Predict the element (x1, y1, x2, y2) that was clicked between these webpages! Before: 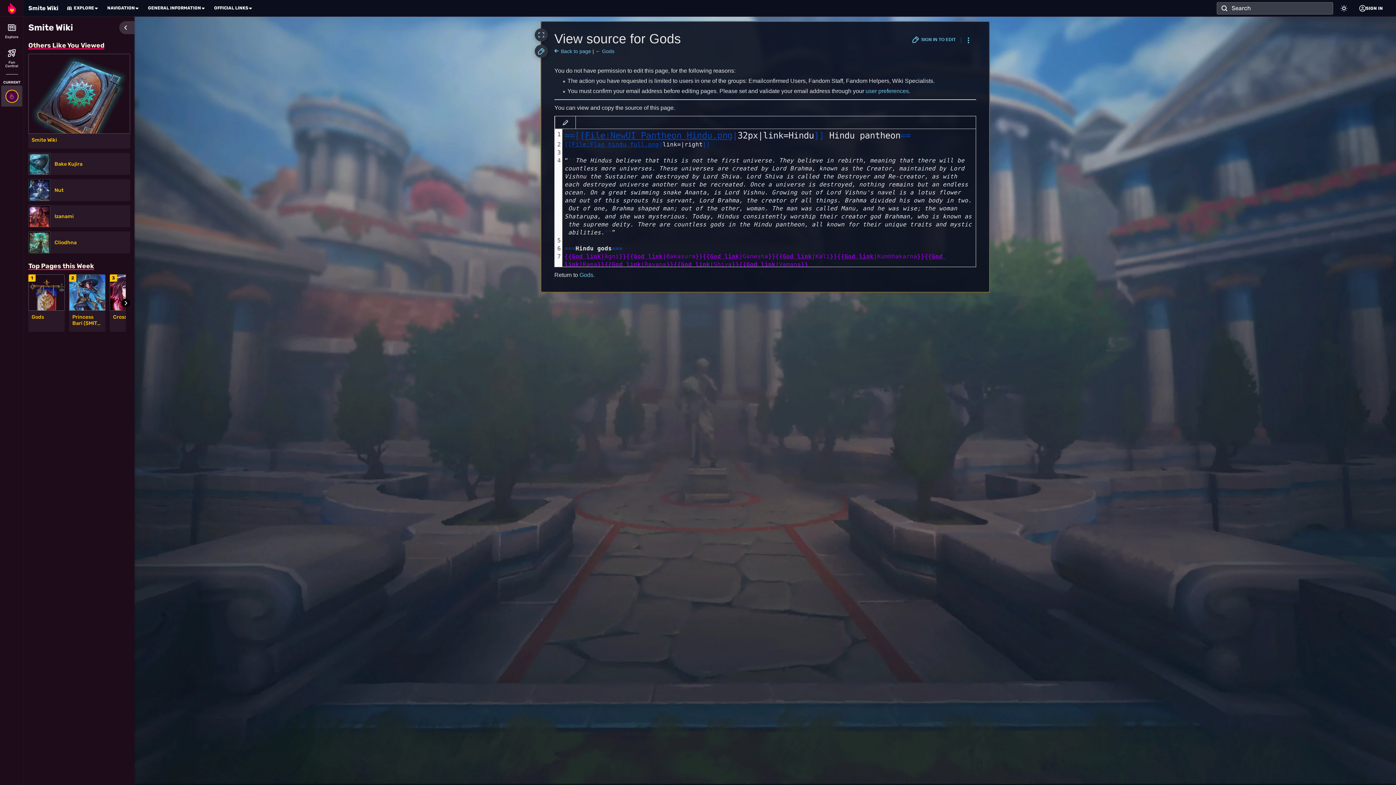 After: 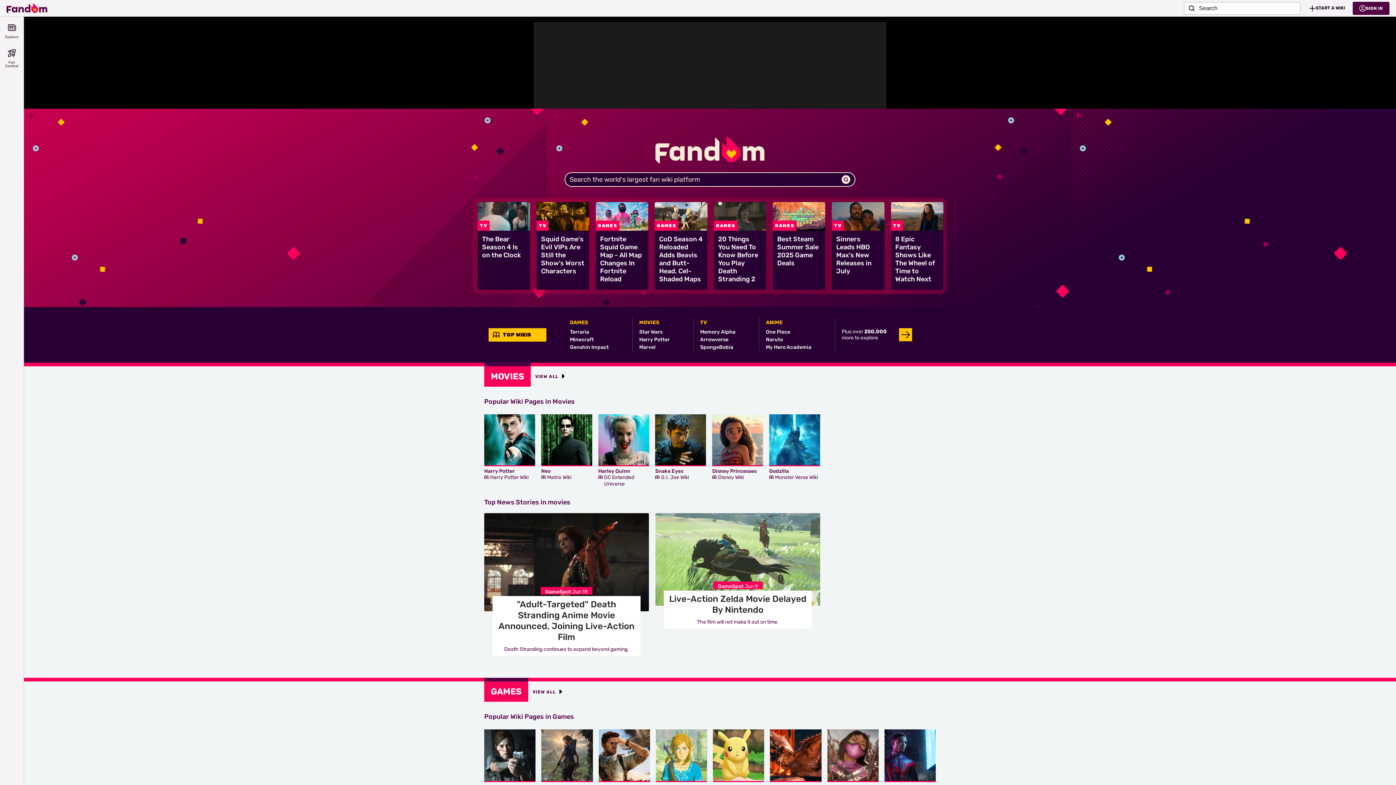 Action: label: Fandom homepage bbox: (0, 0, 24, 16)